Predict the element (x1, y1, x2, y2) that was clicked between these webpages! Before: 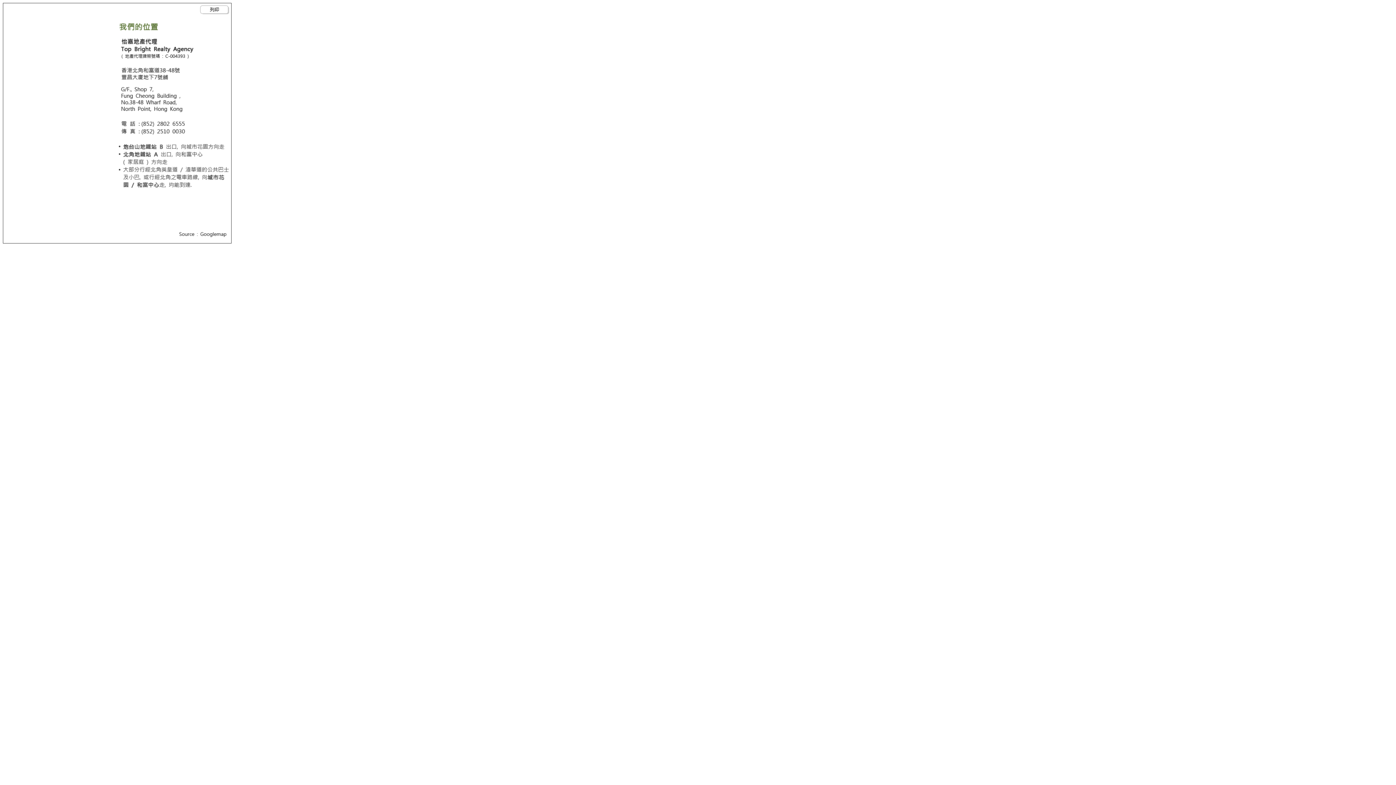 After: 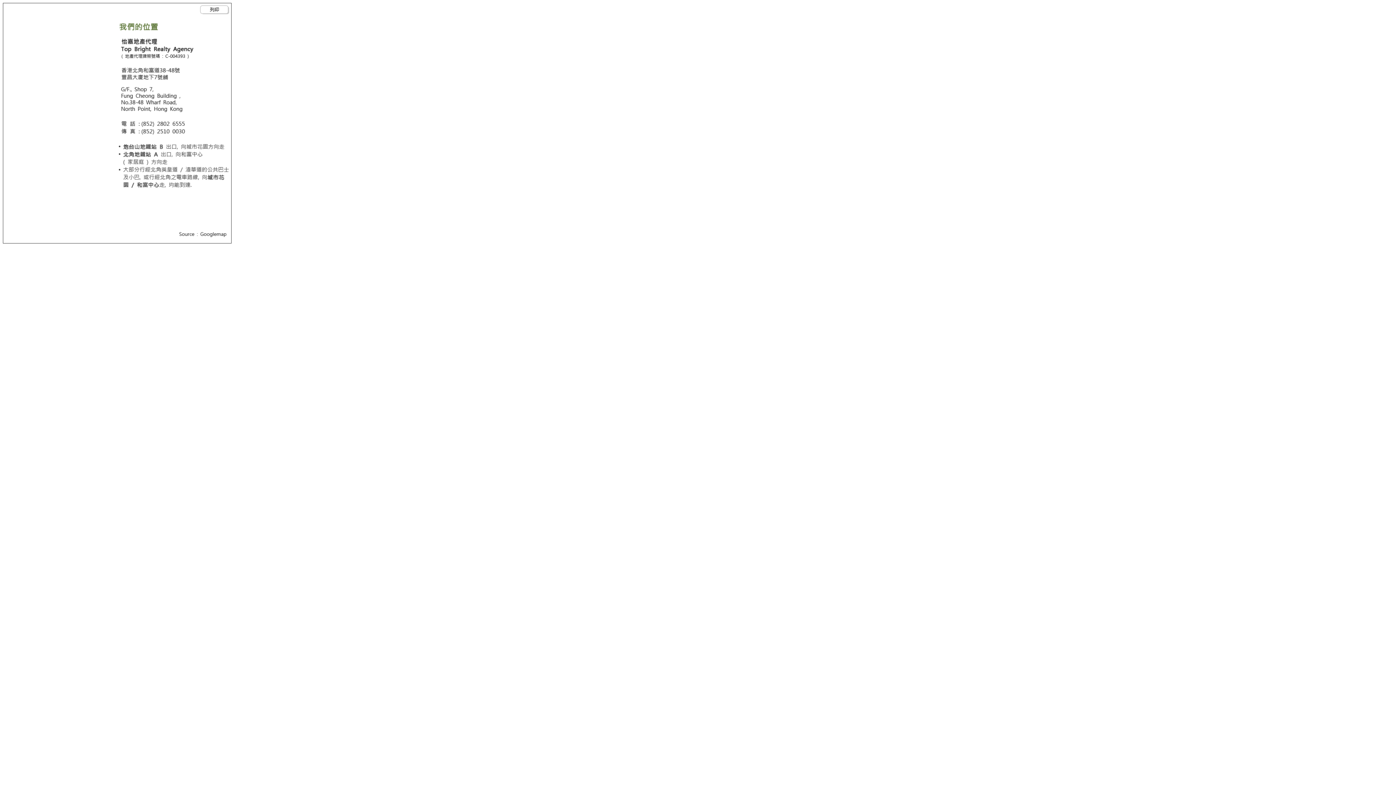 Action: bbox: (199, 9, 229, 15)